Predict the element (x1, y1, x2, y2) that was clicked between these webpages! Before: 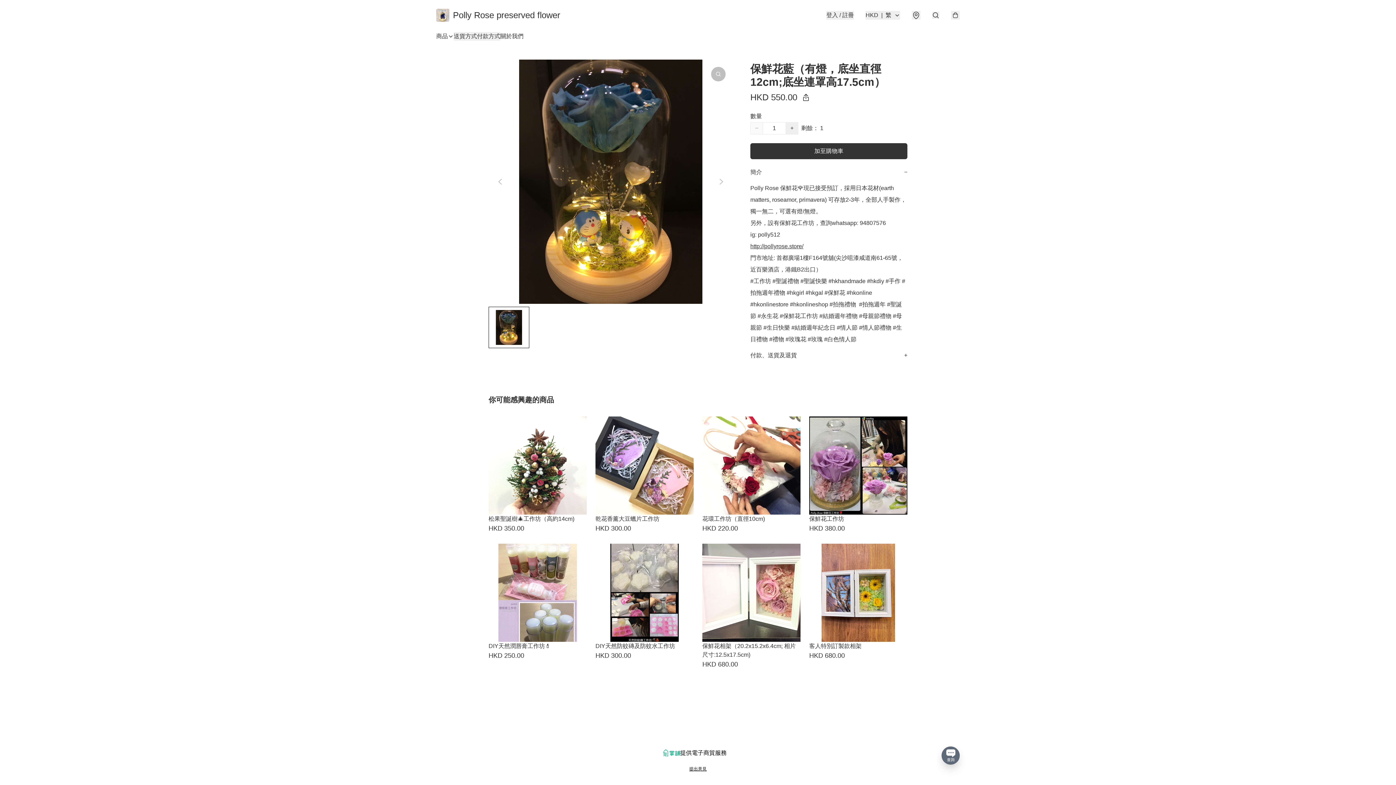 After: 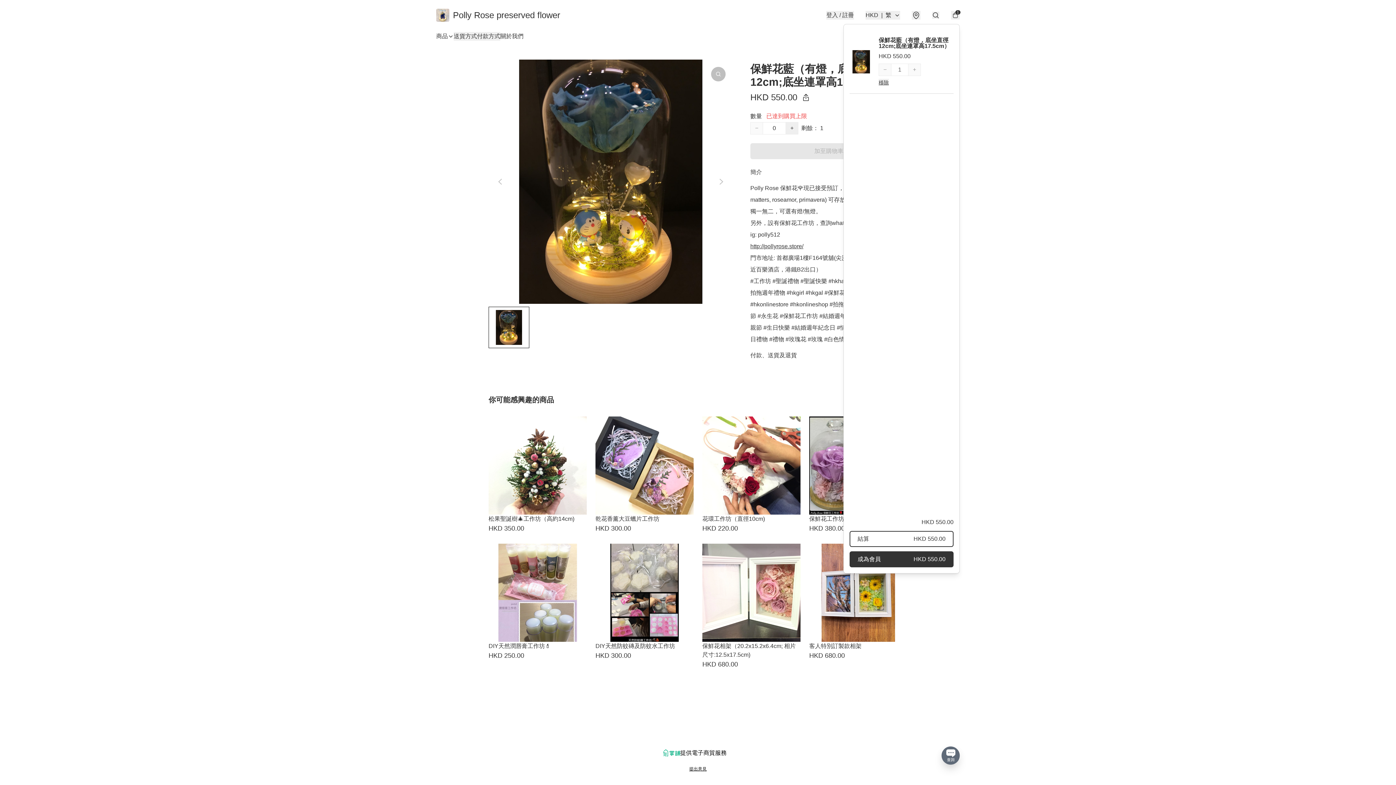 Action: label: 加至購物車 bbox: (750, 143, 907, 159)